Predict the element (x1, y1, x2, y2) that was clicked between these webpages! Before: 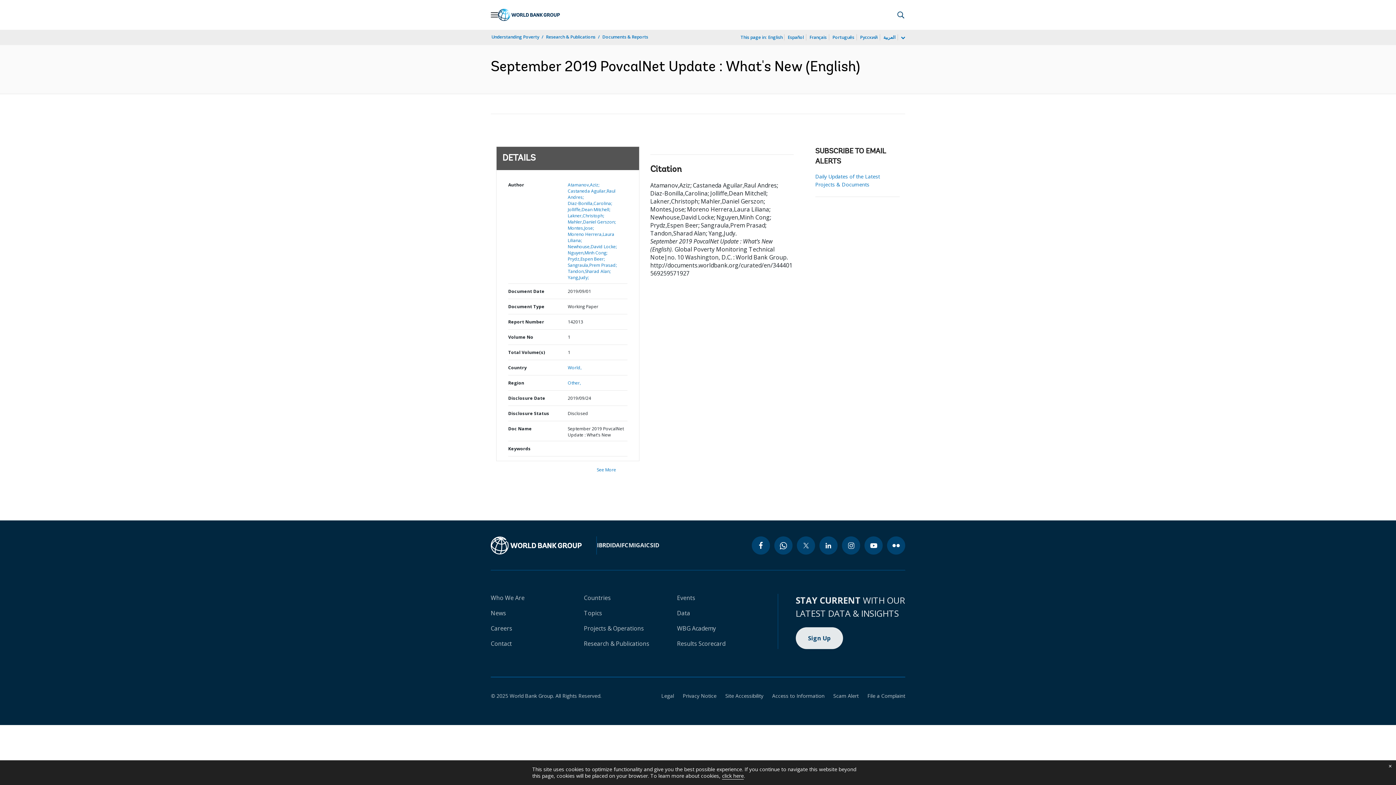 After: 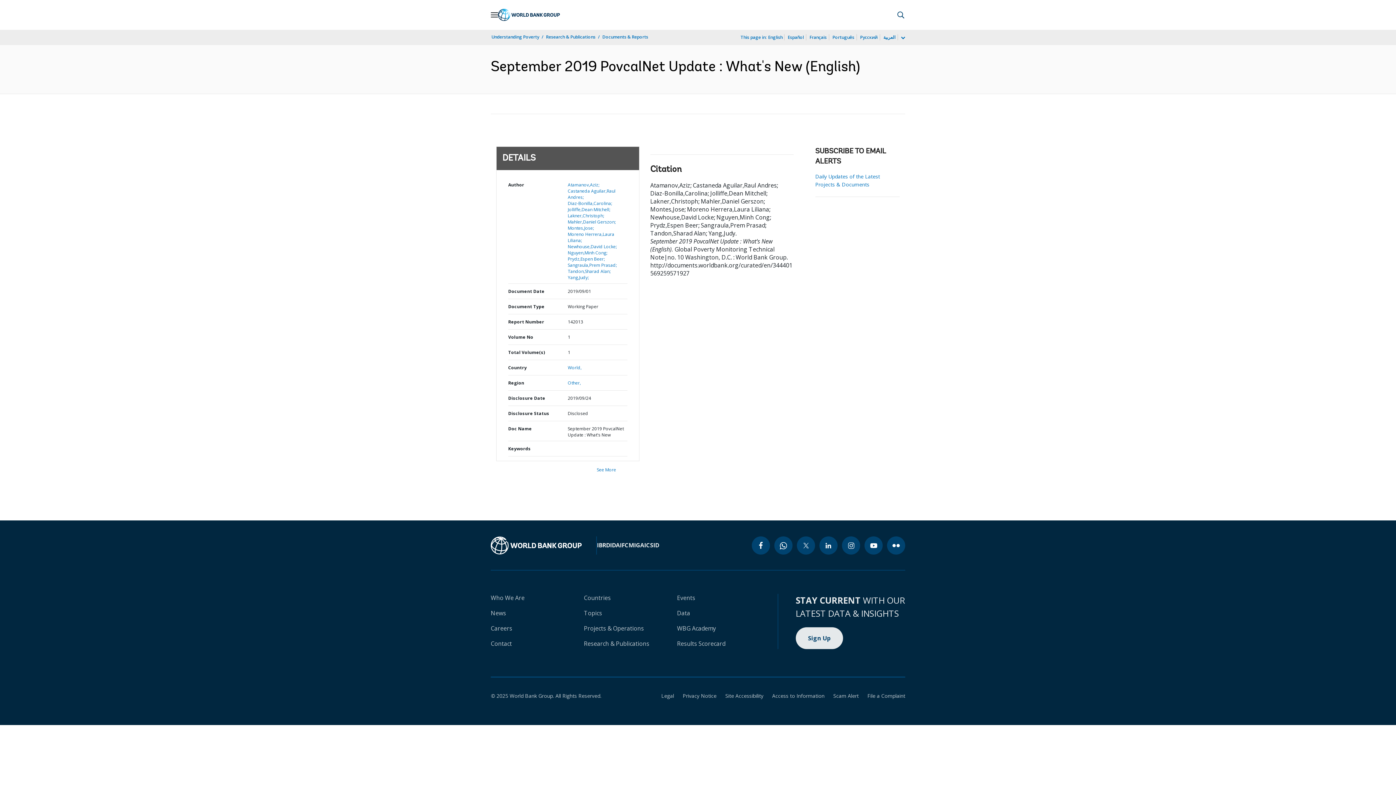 Action: bbox: (1384, 760, 1396, 772) label: close cookies policy notification